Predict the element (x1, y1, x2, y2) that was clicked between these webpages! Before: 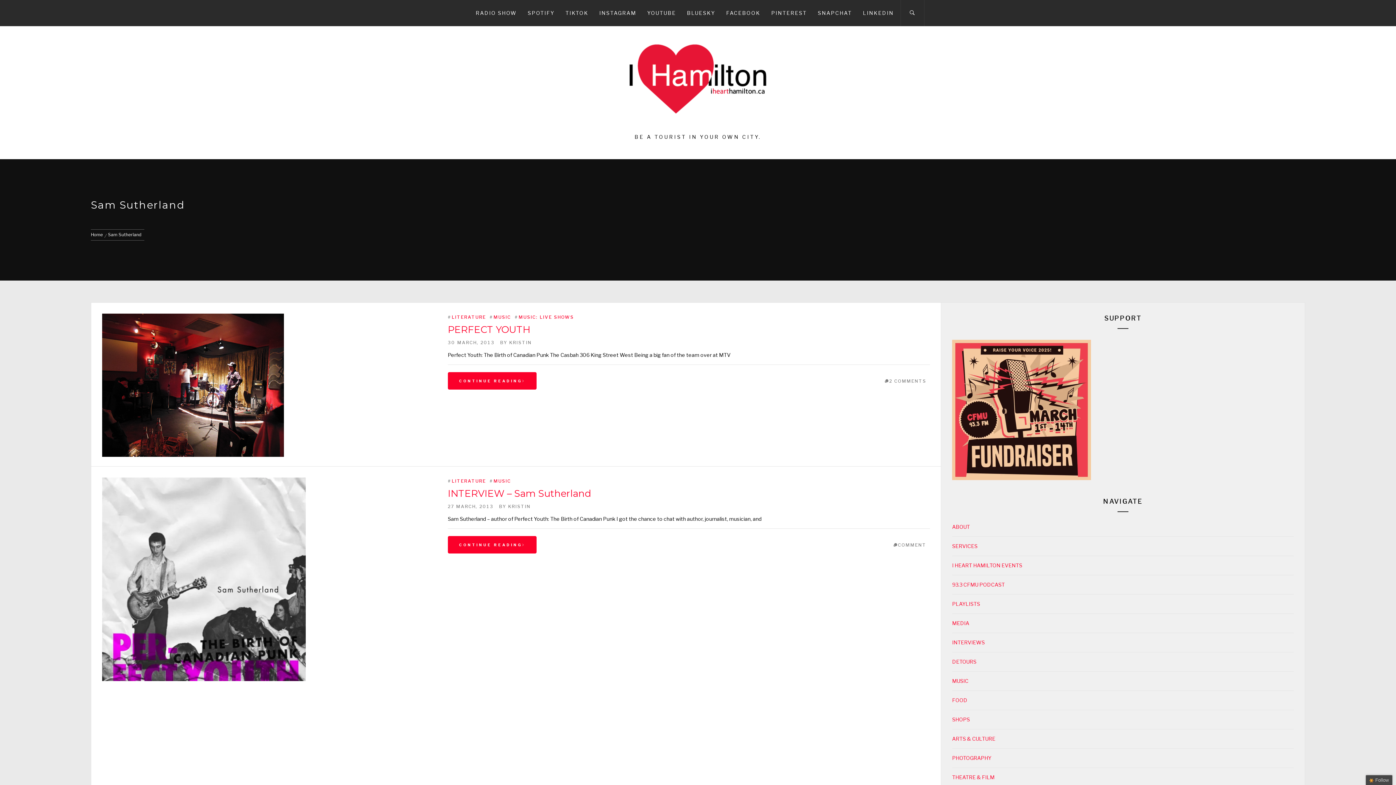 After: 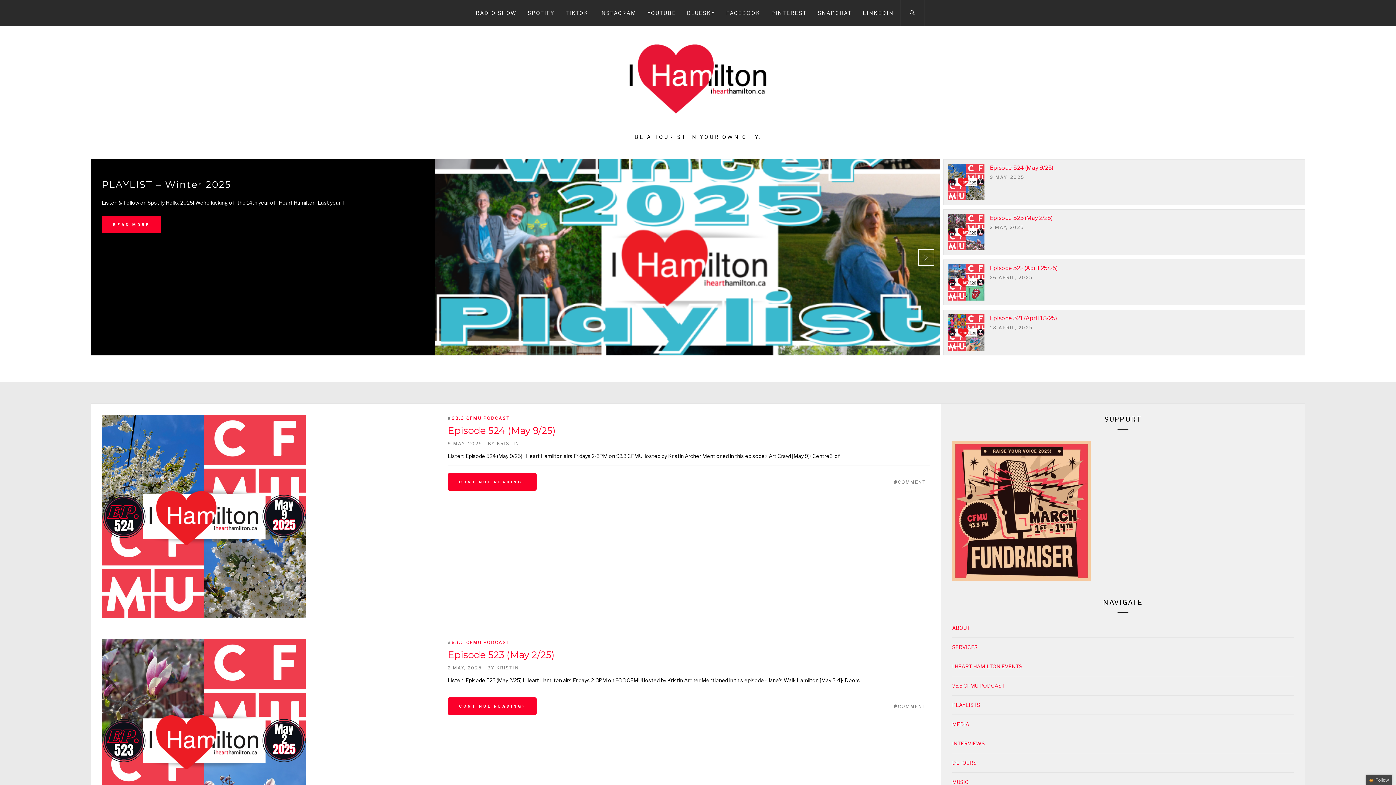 Action: label: Home bbox: (90, 232, 105, 237)